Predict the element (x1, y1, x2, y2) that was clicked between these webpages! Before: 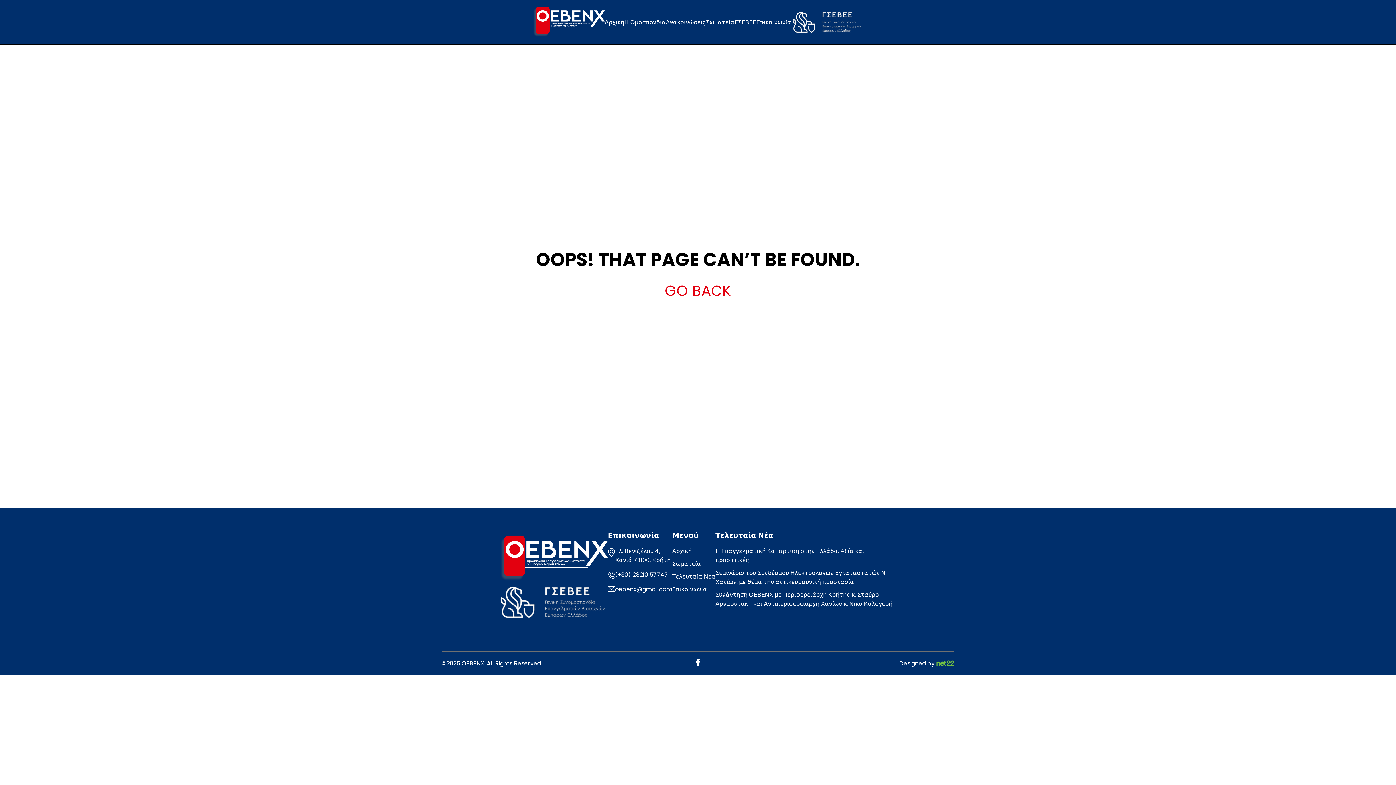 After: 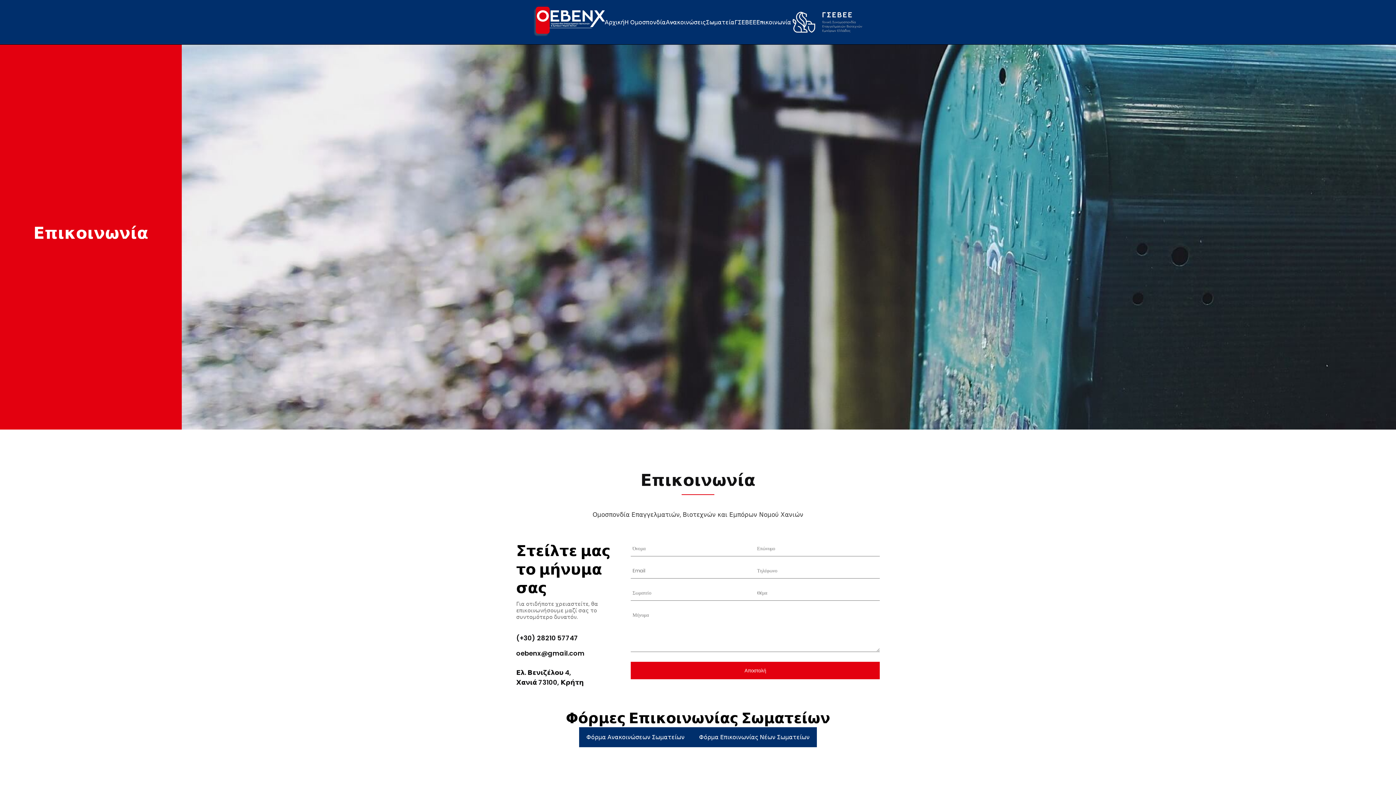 Action: label: Επικοινωνία bbox: (756, 18, 791, 26)